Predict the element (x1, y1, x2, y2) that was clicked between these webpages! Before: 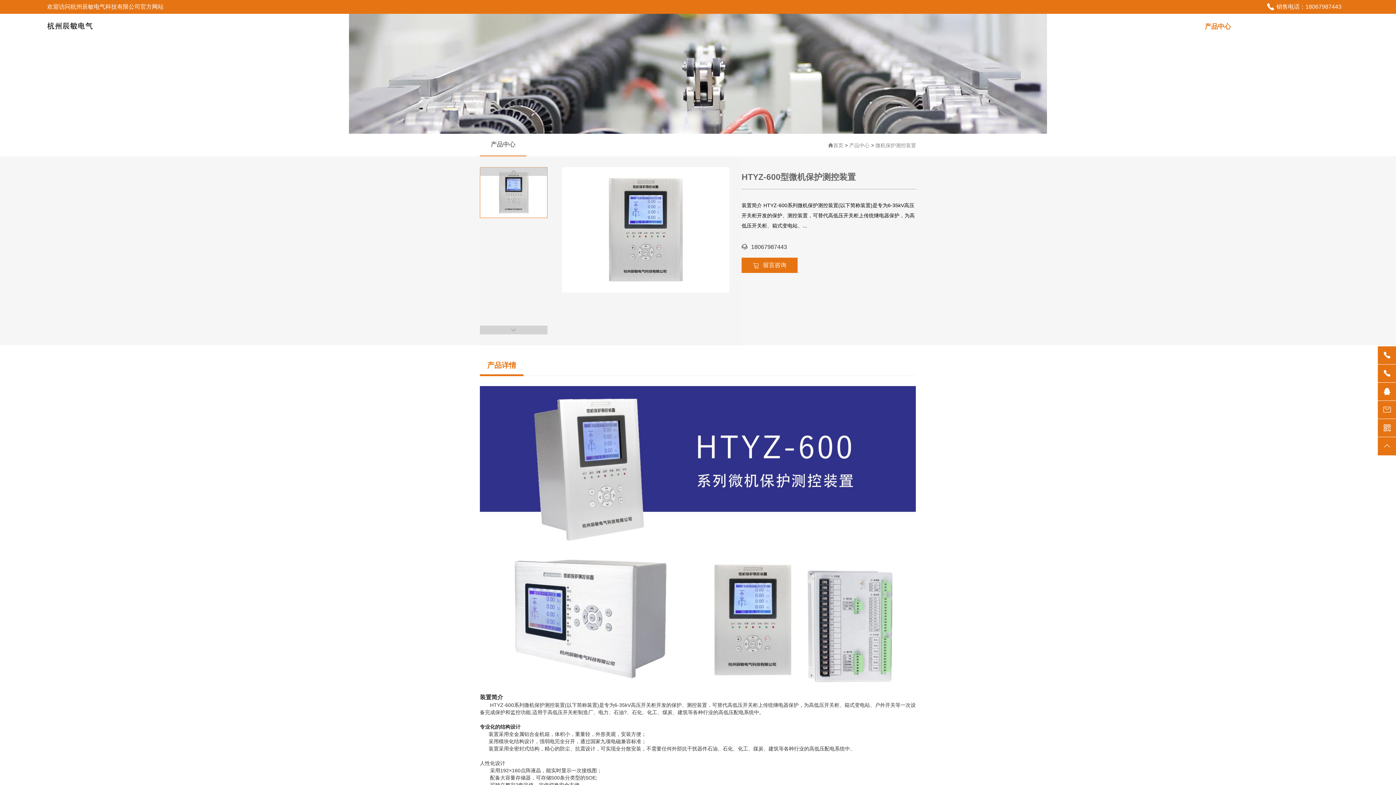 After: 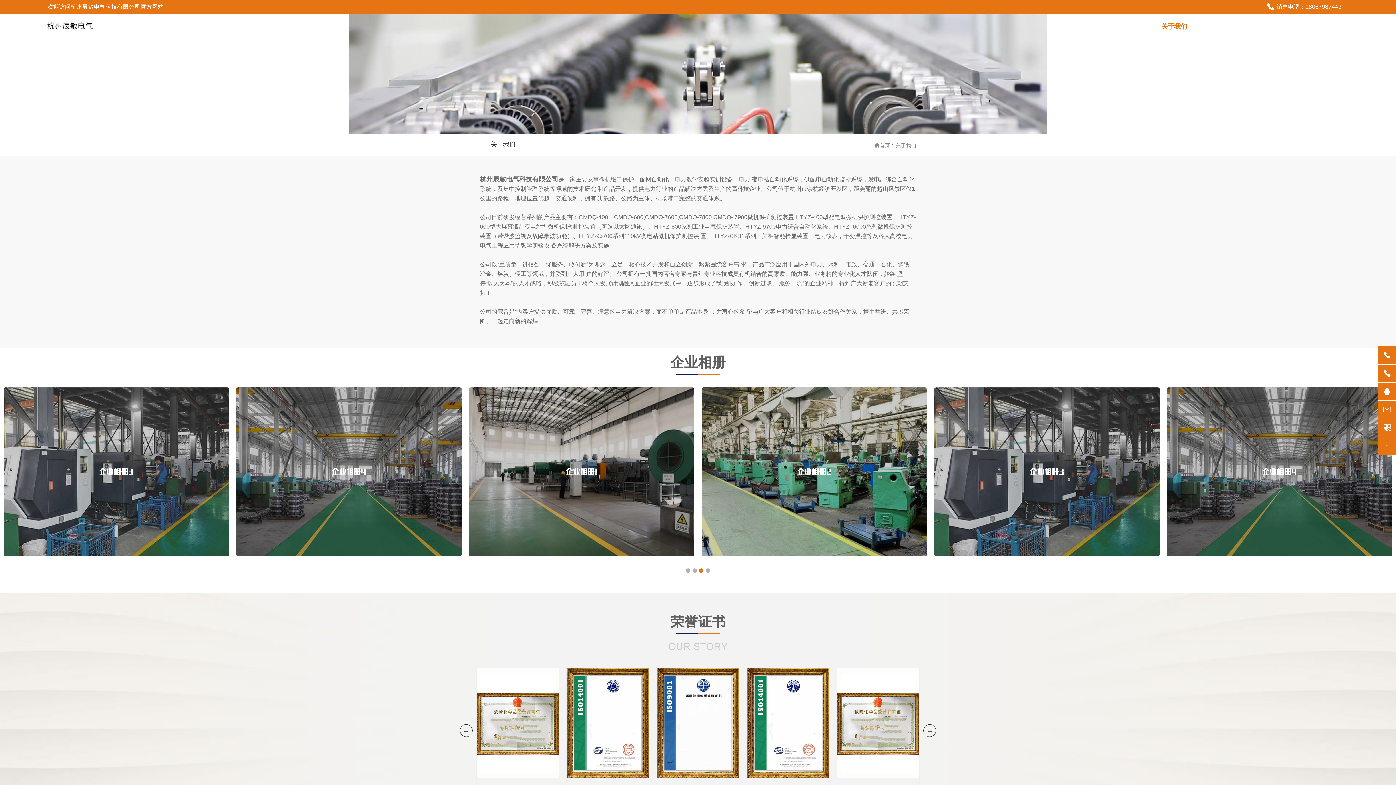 Action: bbox: (1157, 17, 1192, 39) label: 关于我们